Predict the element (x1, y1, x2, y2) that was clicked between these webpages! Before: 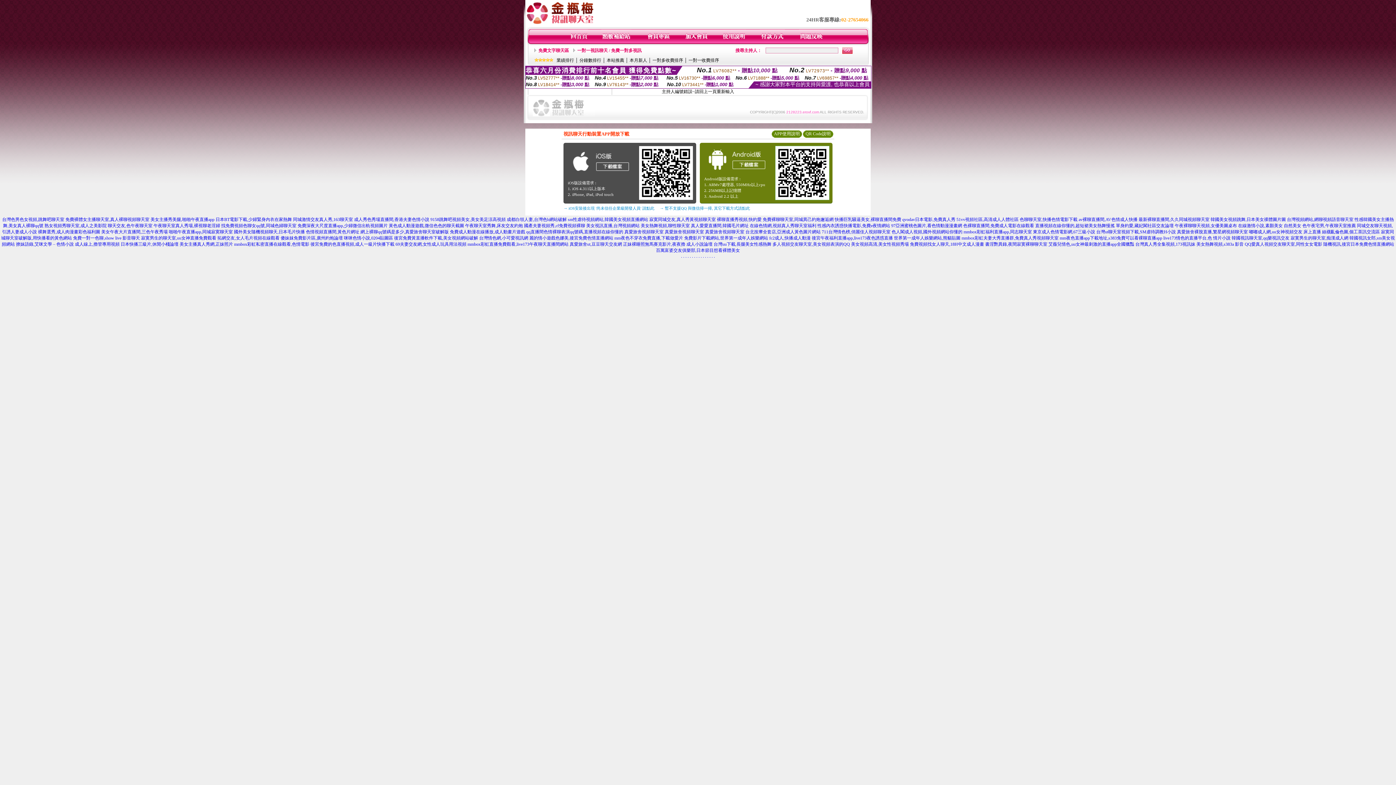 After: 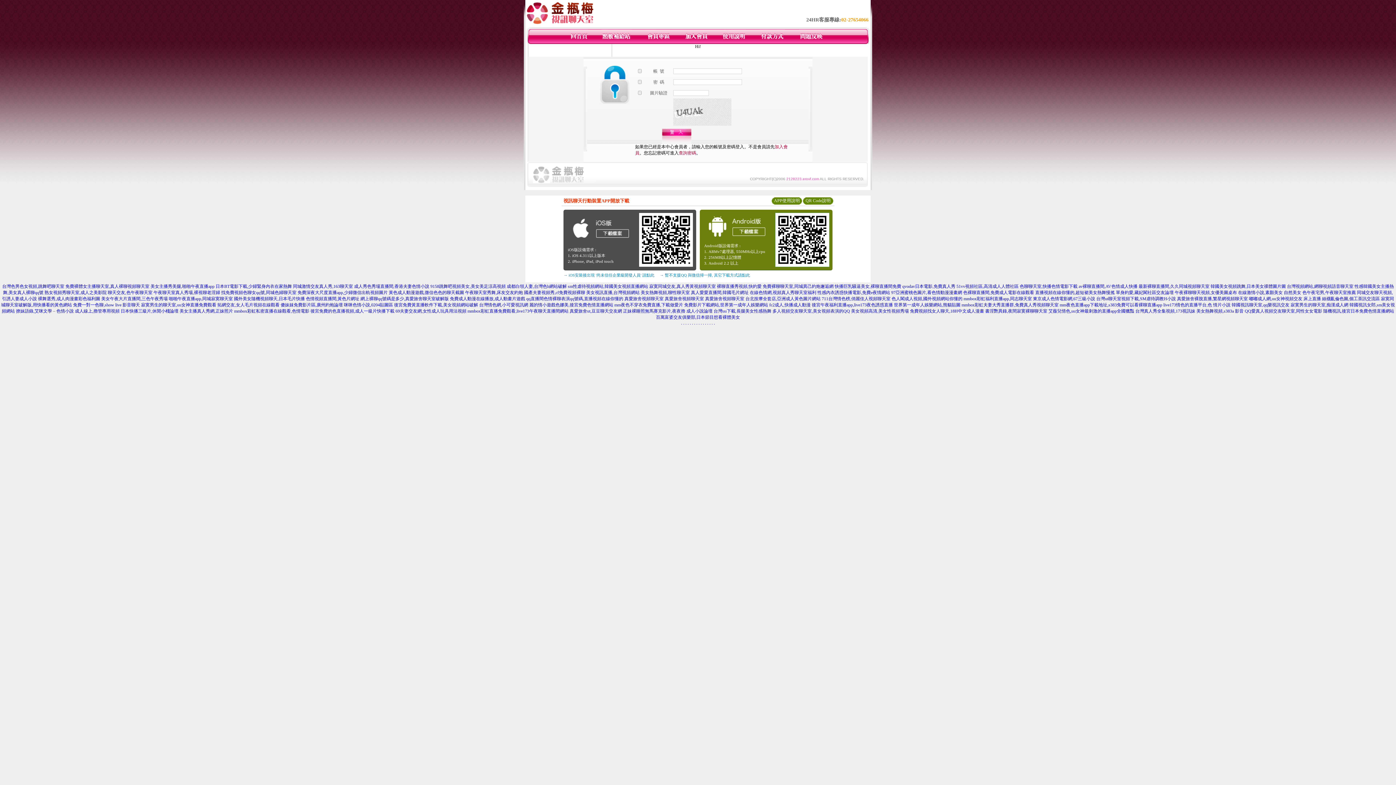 Action: bbox: (722, 40, 746, 45)